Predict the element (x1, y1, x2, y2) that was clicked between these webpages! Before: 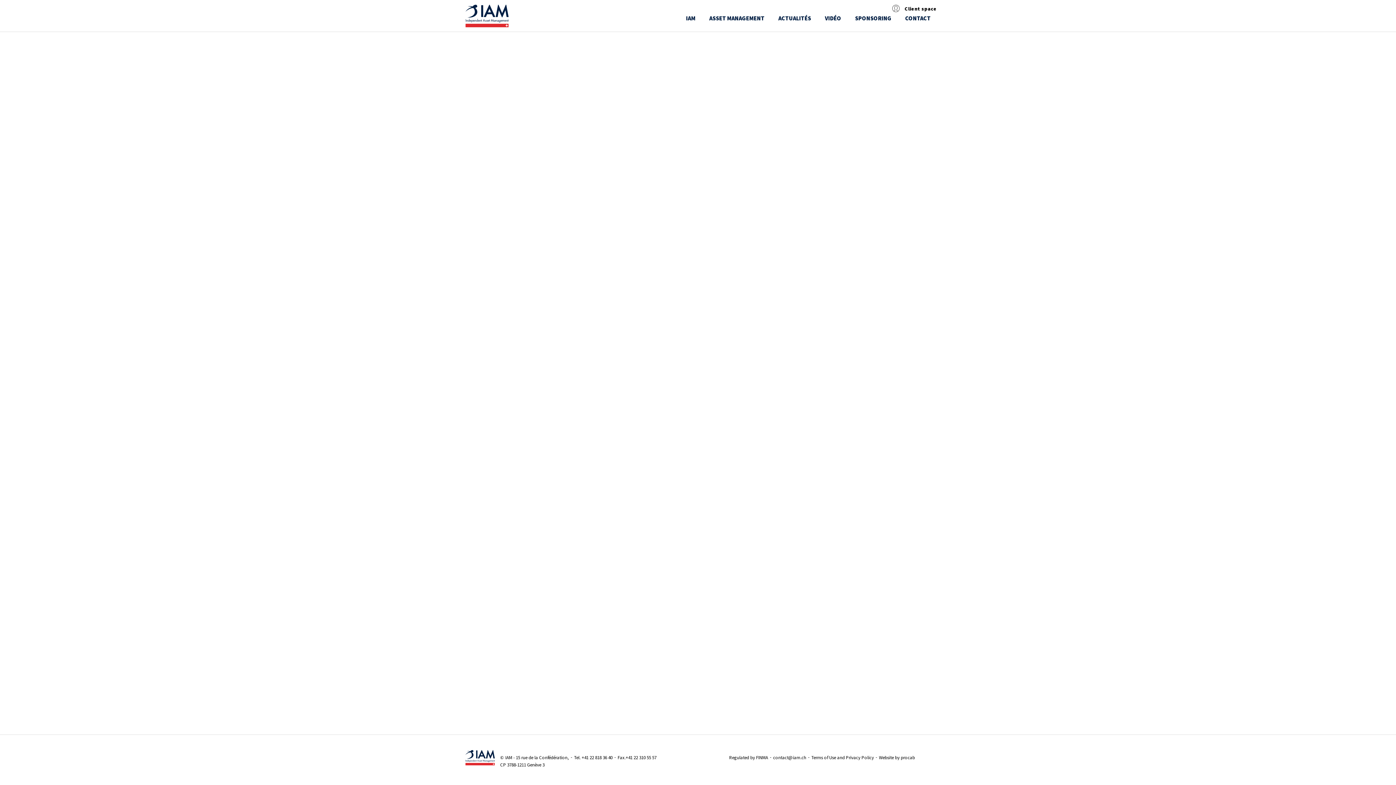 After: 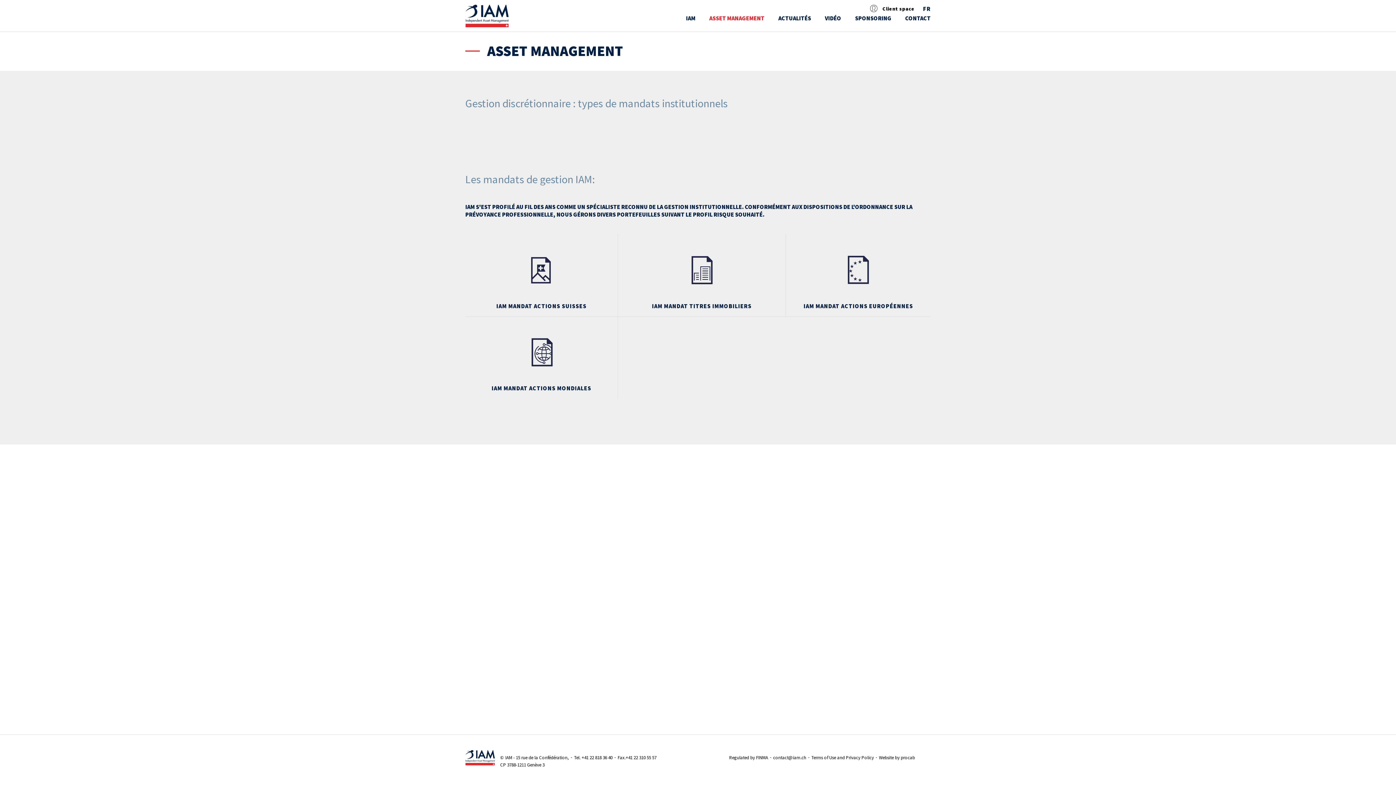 Action: label: ASSET MANAGEMENT bbox: (709, 14, 764, 21)